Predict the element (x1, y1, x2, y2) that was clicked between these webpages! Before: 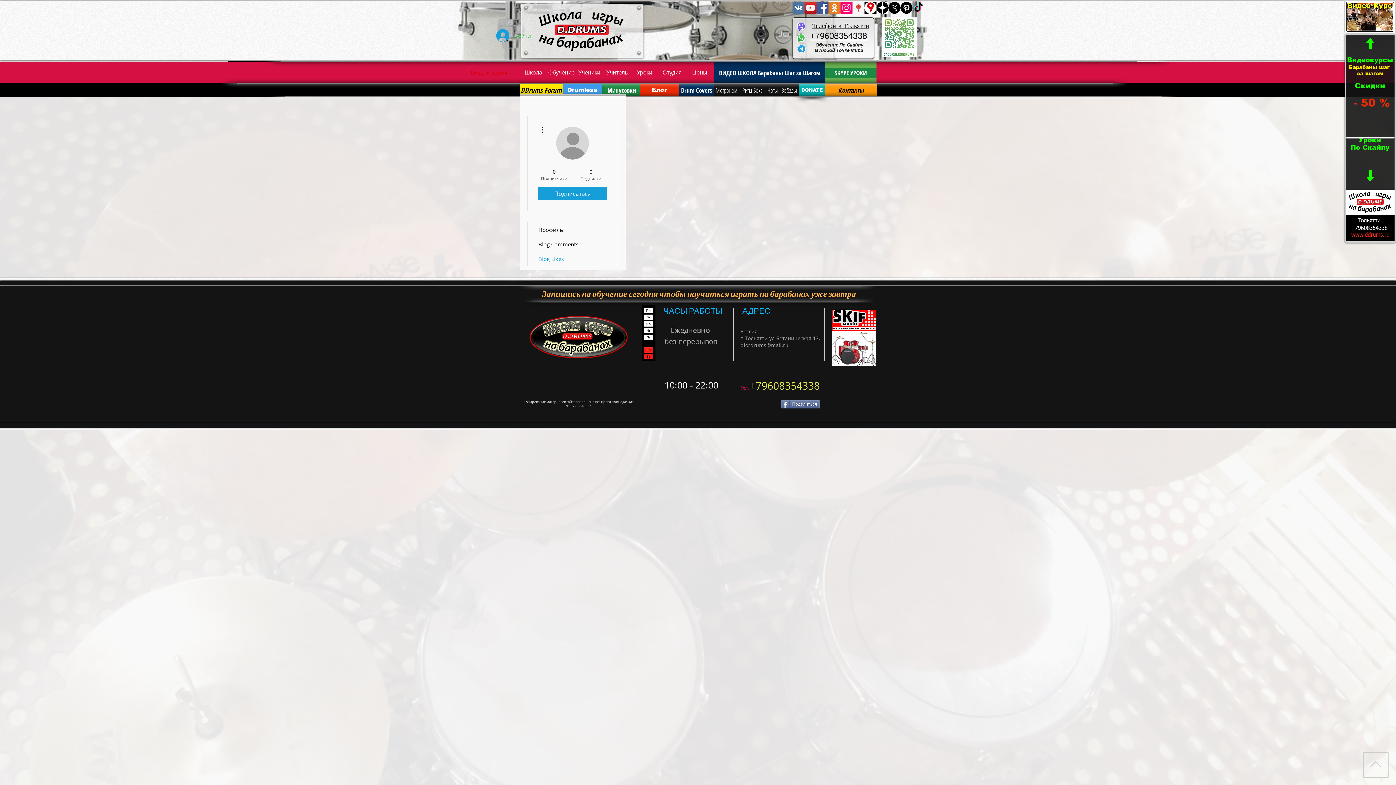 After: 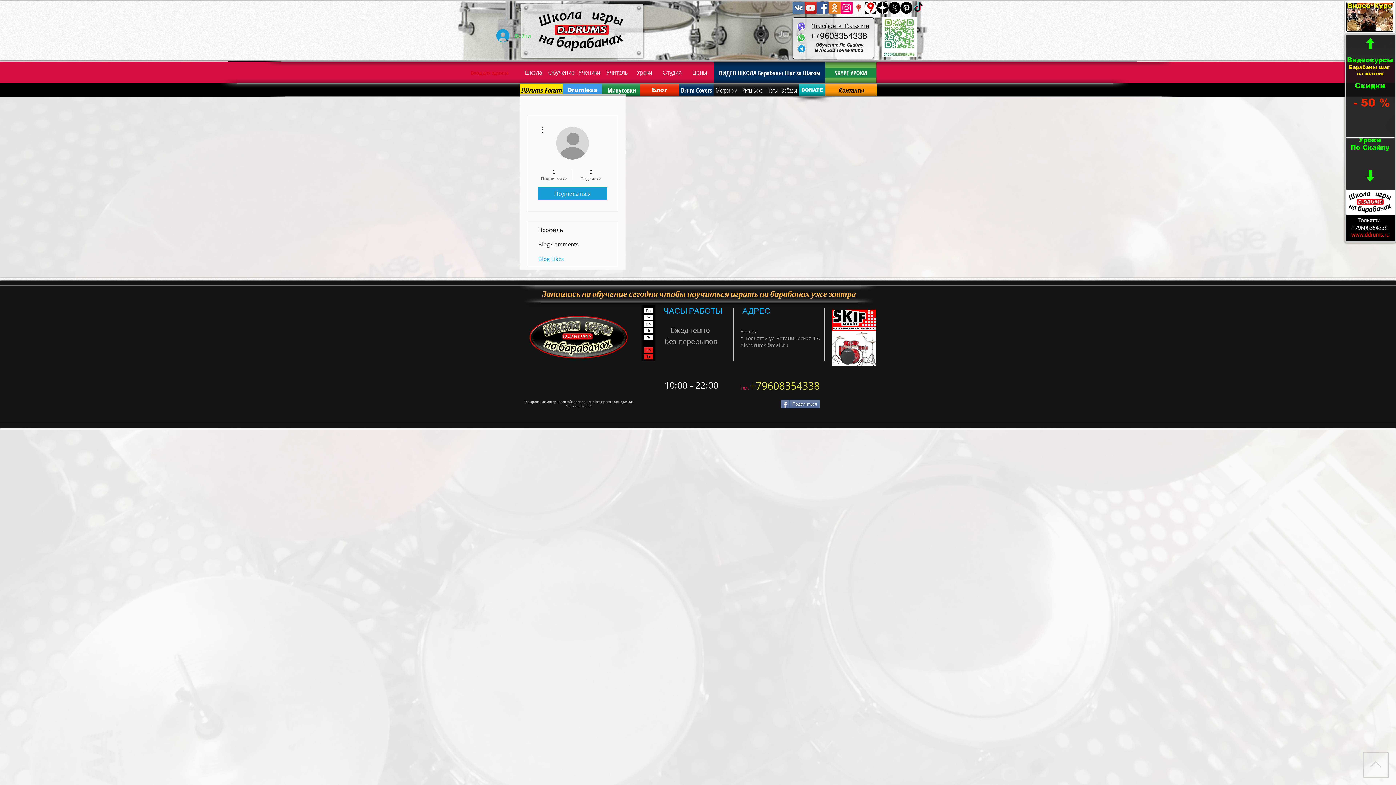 Action: bbox: (797, 44, 806, 53)